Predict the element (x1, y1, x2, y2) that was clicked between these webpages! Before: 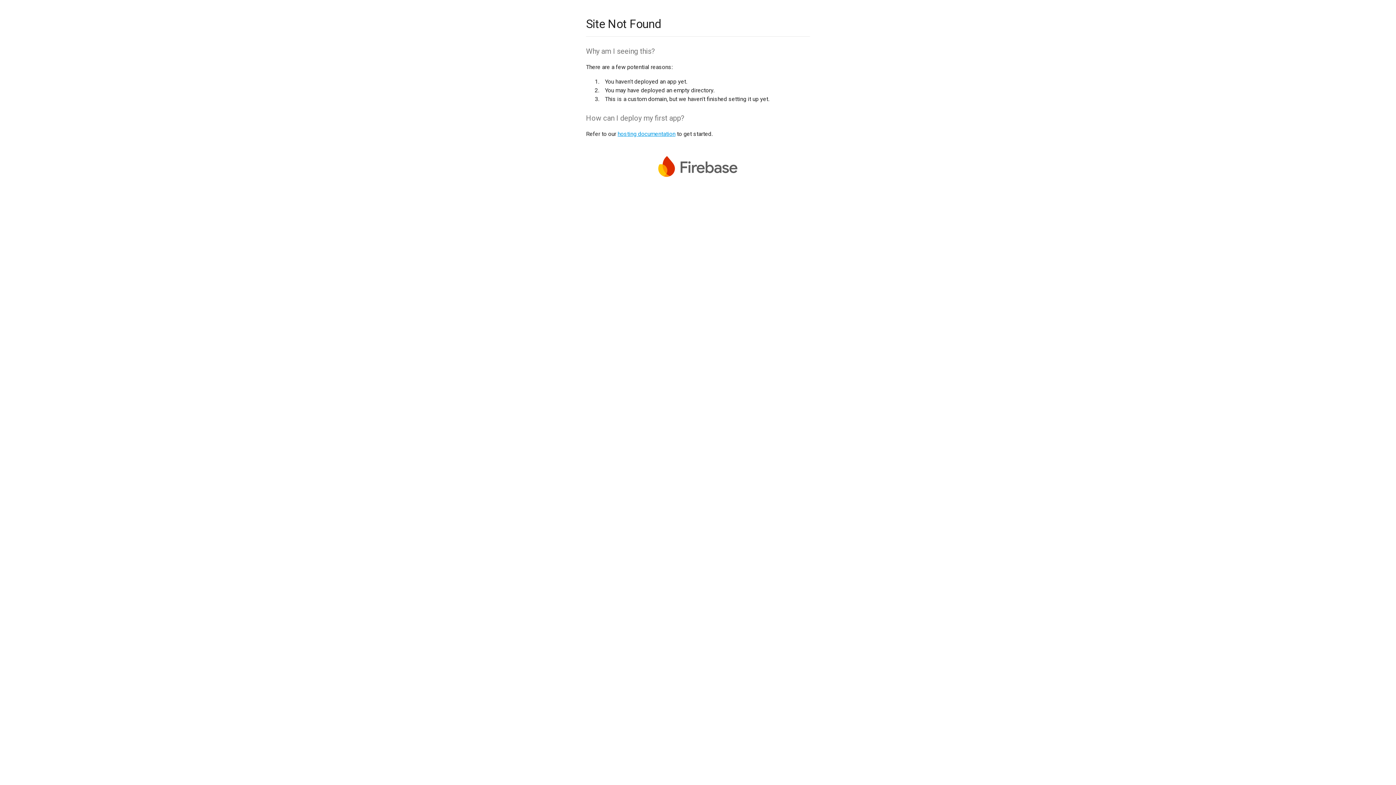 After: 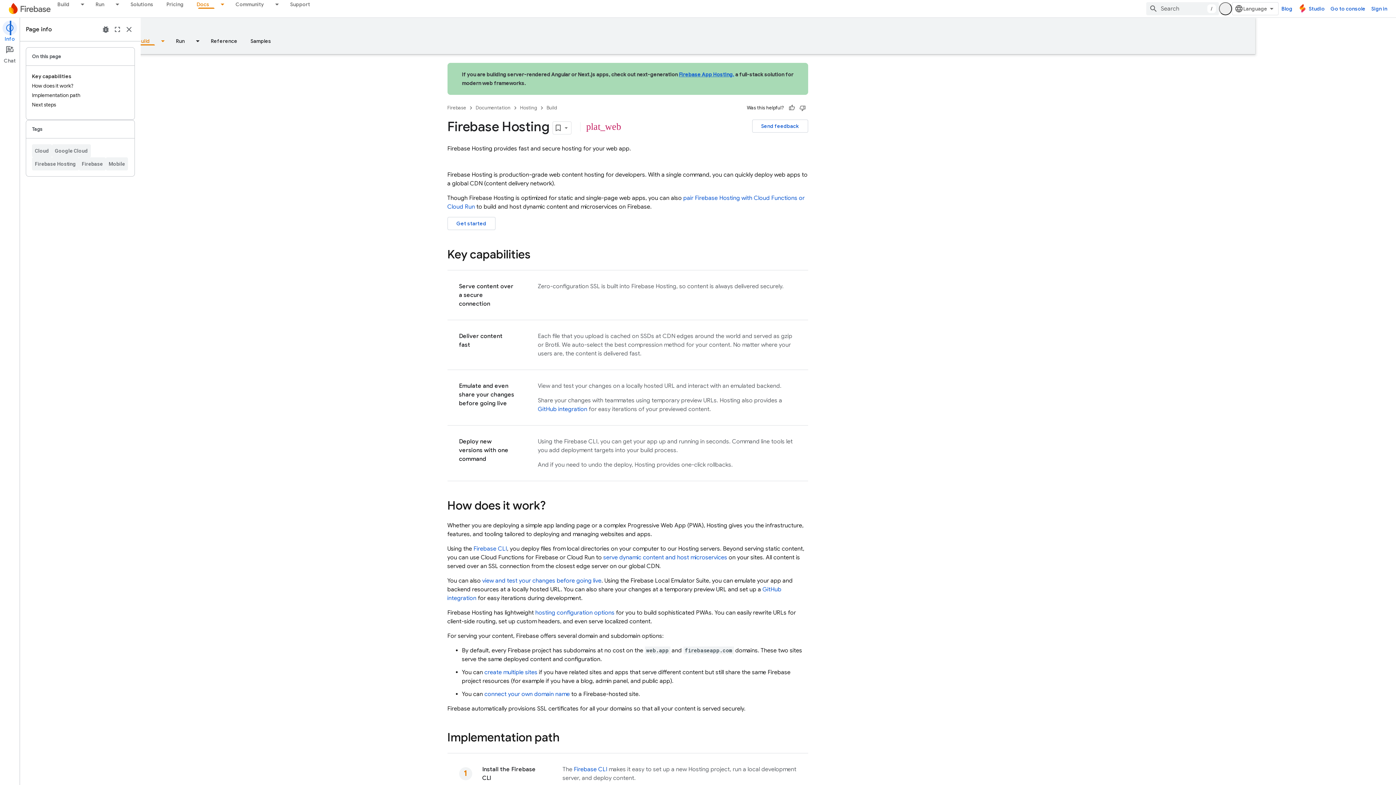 Action: bbox: (617, 130, 675, 137) label: hosting documentation